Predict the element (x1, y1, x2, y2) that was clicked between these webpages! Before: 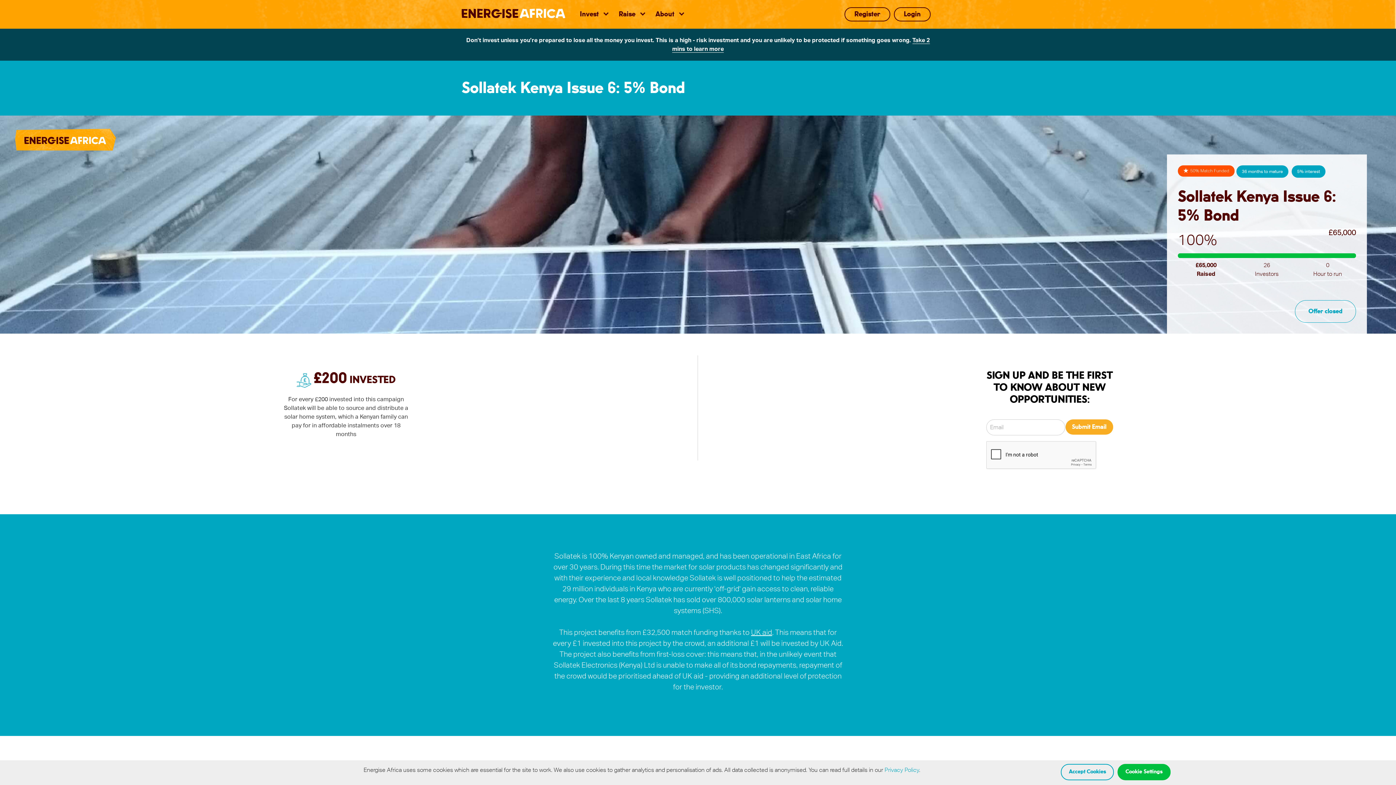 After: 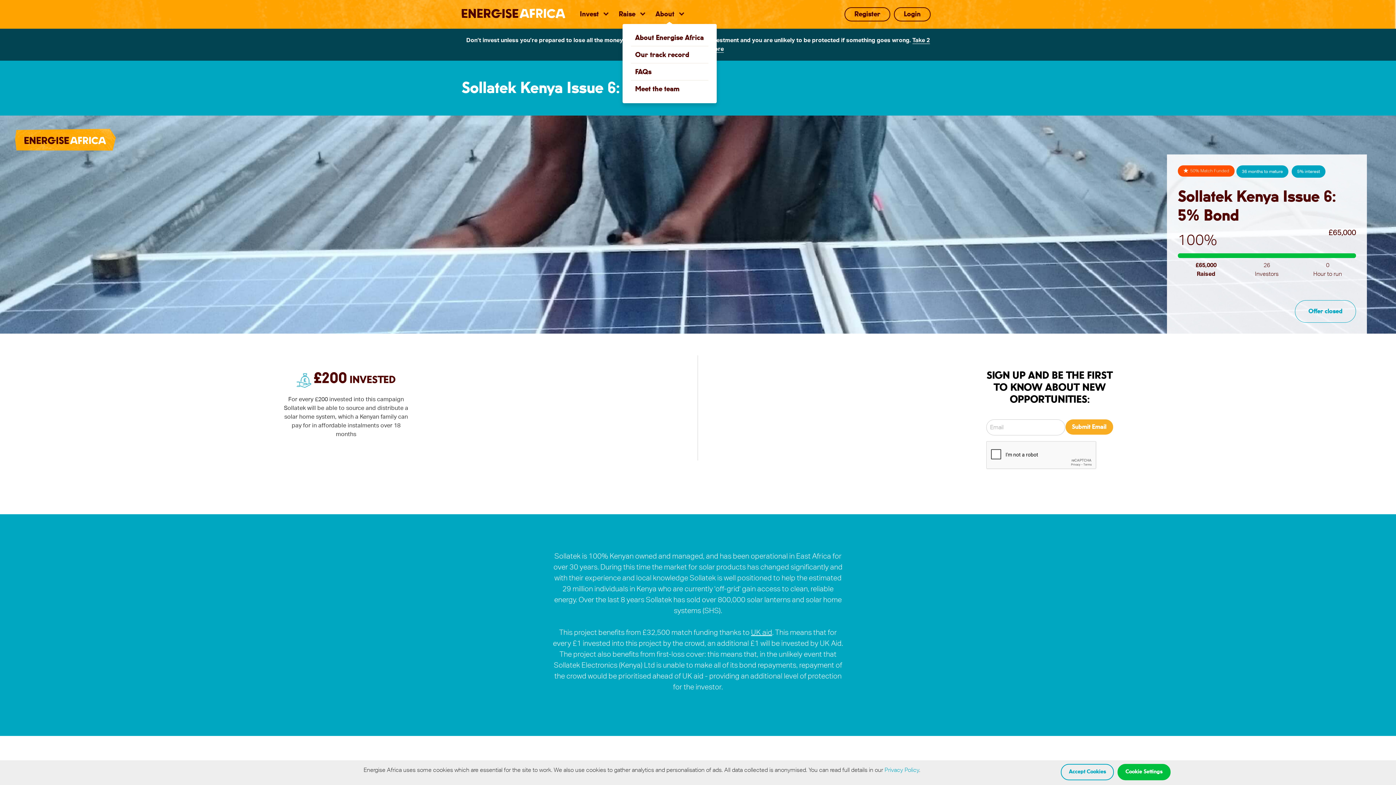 Action: label: About  bbox: (652, 10, 687, 17)